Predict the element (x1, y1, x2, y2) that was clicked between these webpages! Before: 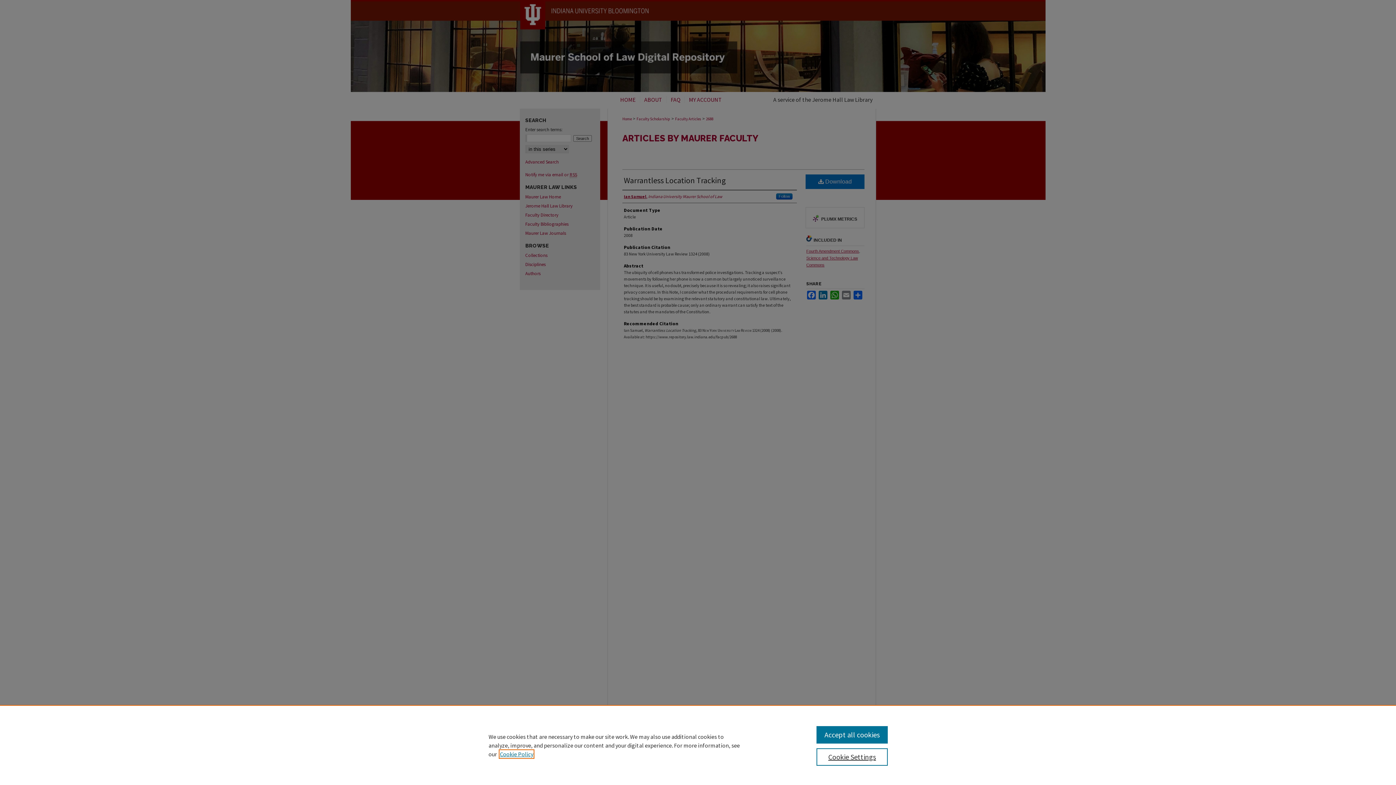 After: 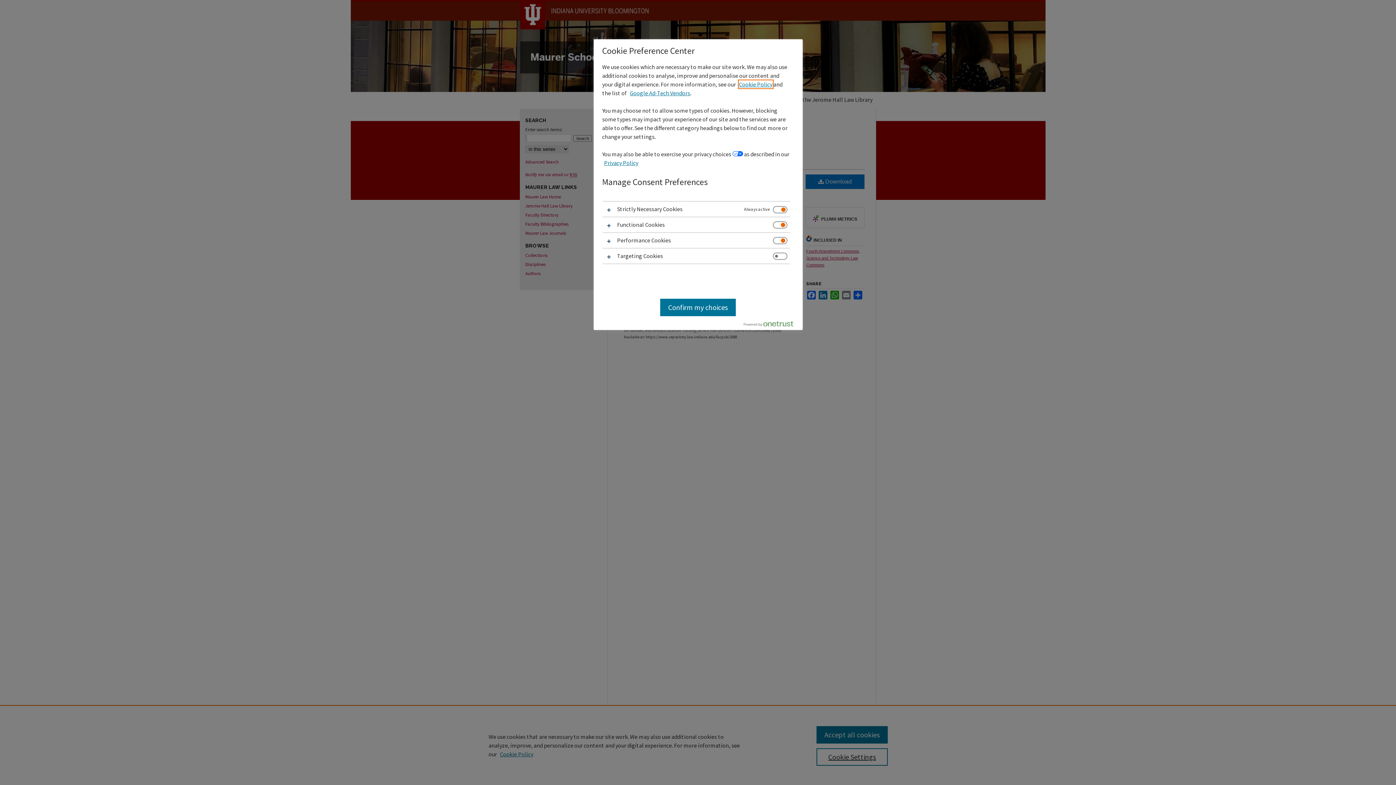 Action: label: Cookie Settings bbox: (816, 748, 887, 766)